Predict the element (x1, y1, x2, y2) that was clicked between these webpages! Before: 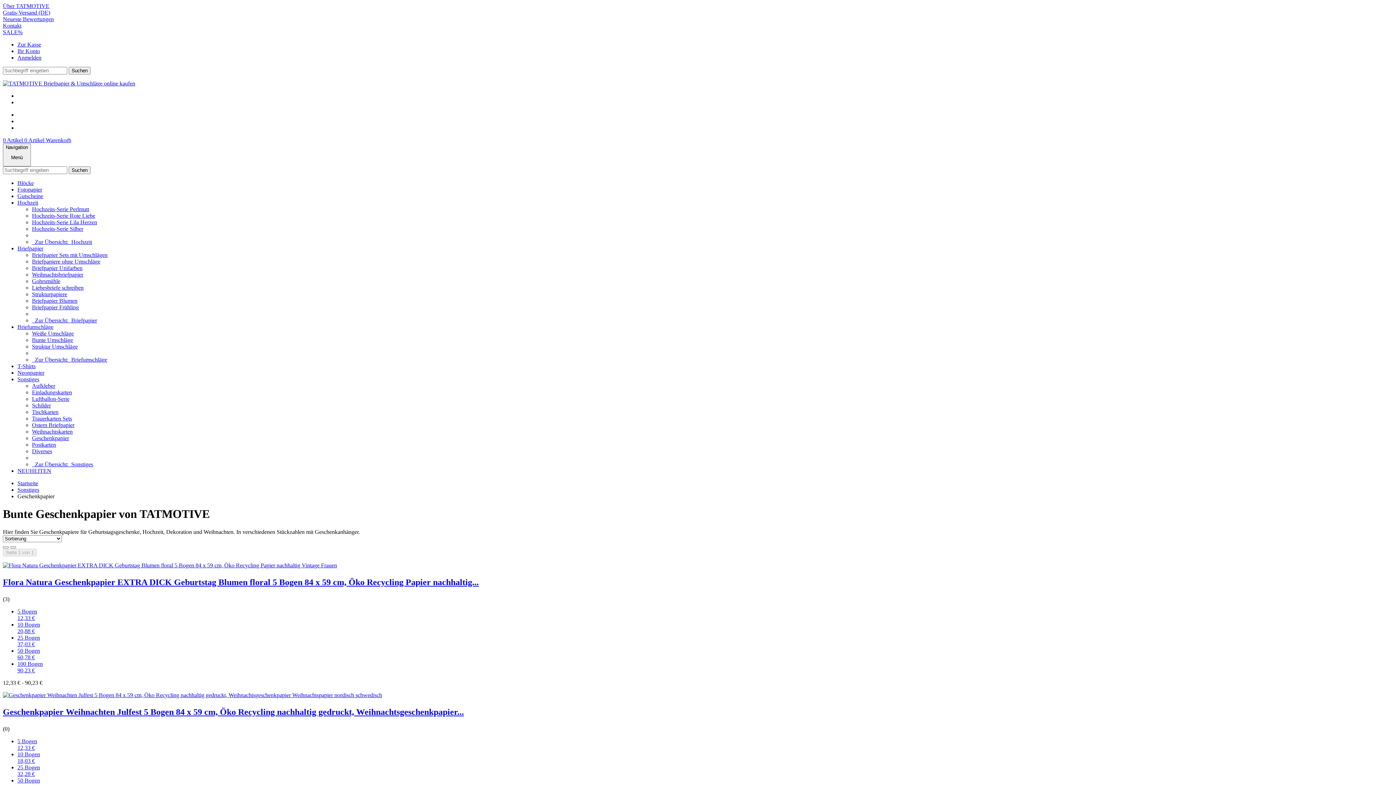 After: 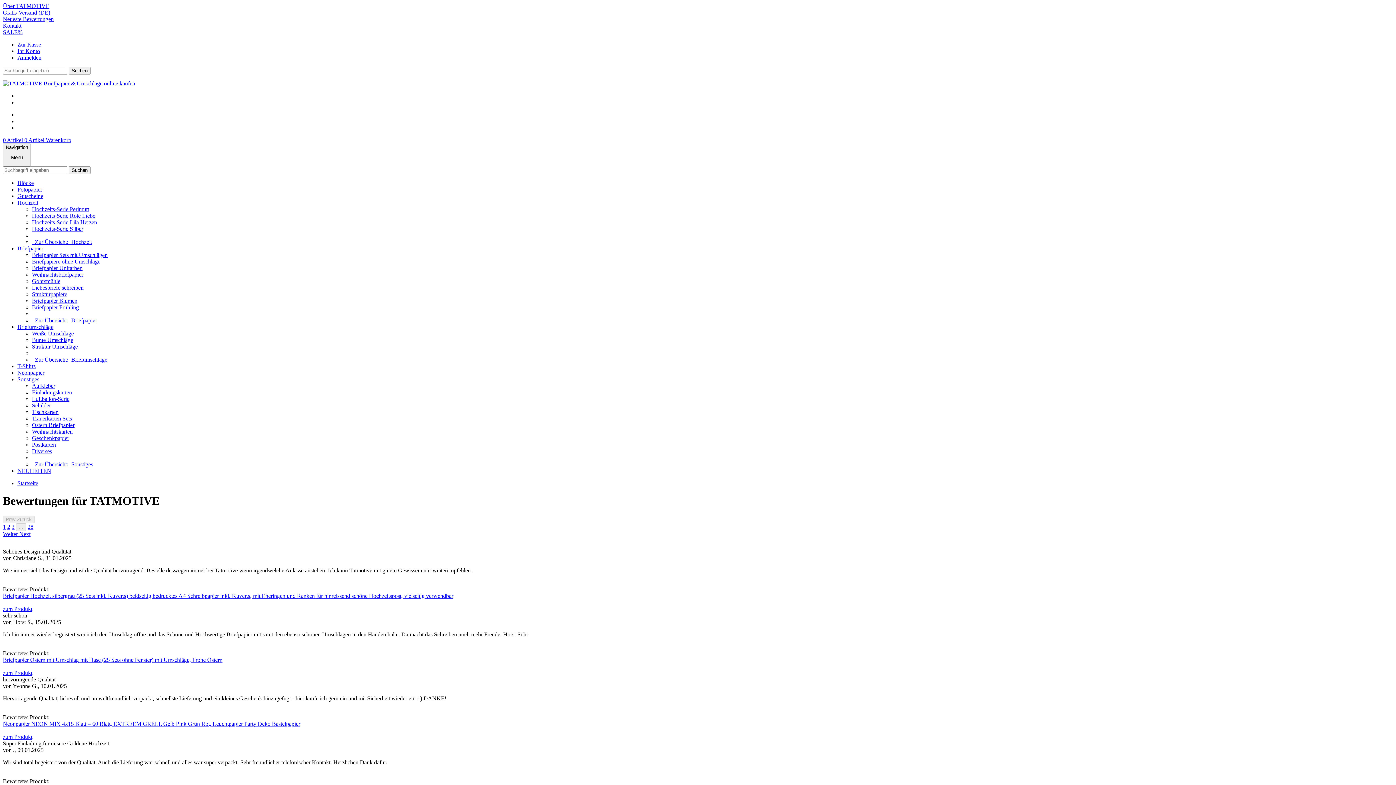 Action: label: Neueste Bewertungen bbox: (2, 16, 53, 22)